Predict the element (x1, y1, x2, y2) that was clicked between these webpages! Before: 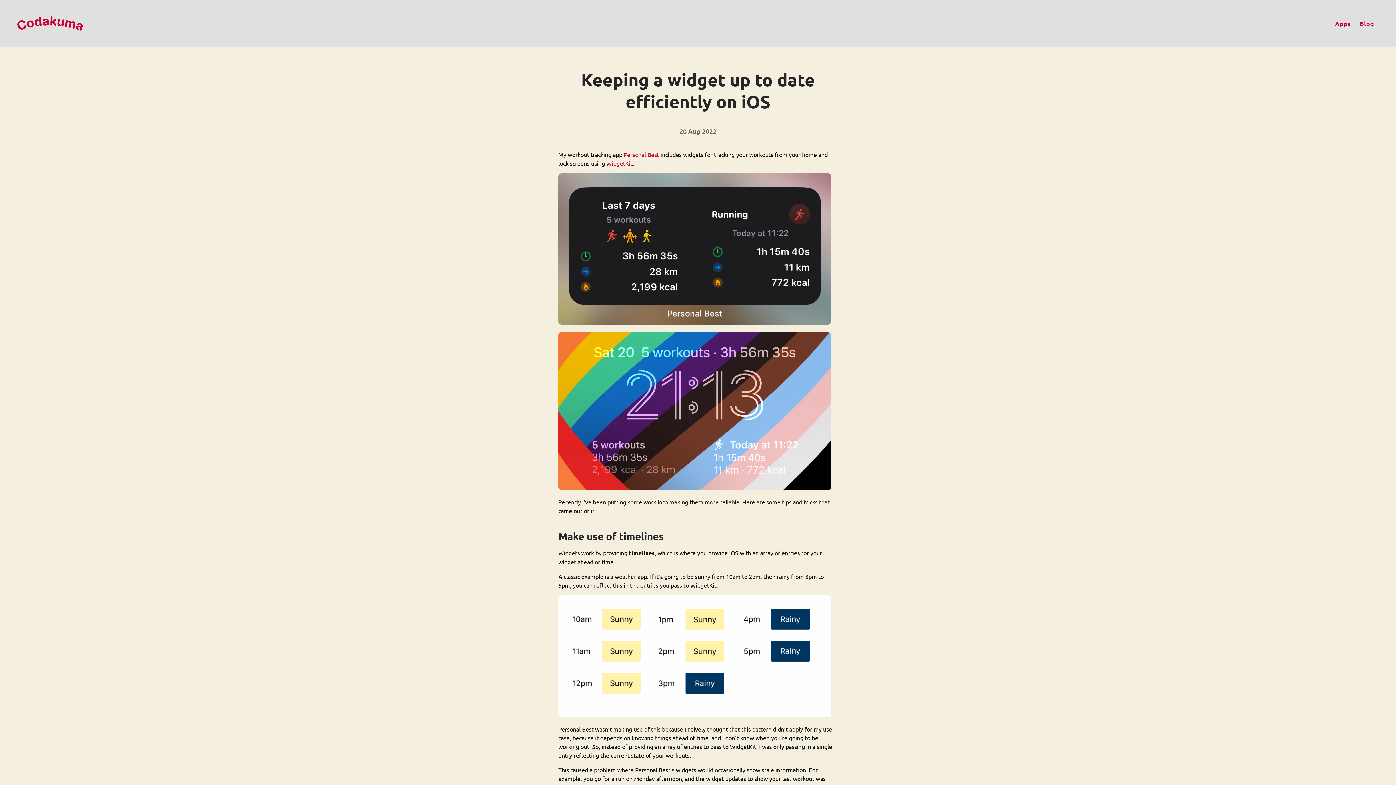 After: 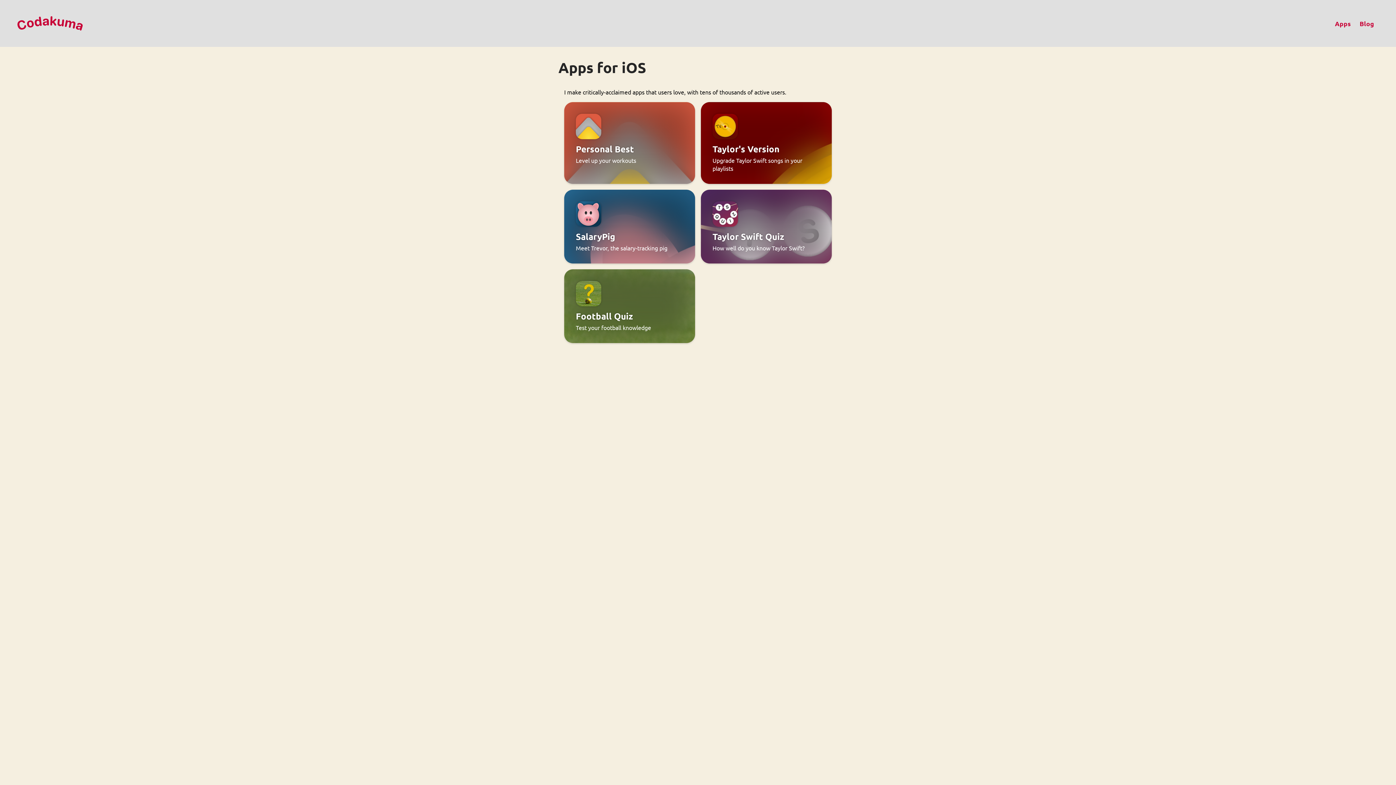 Action: bbox: (1330, 19, 1355, 27) label: Apps